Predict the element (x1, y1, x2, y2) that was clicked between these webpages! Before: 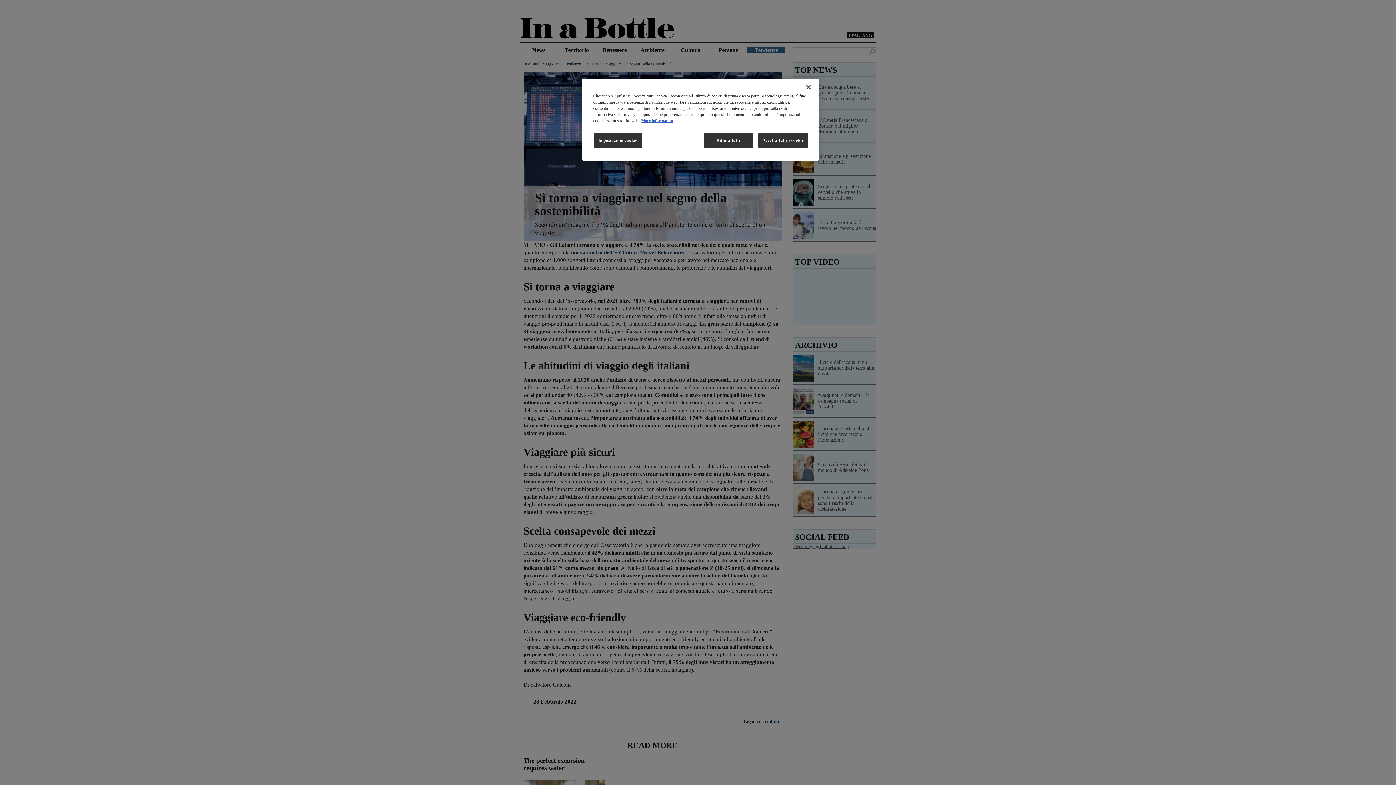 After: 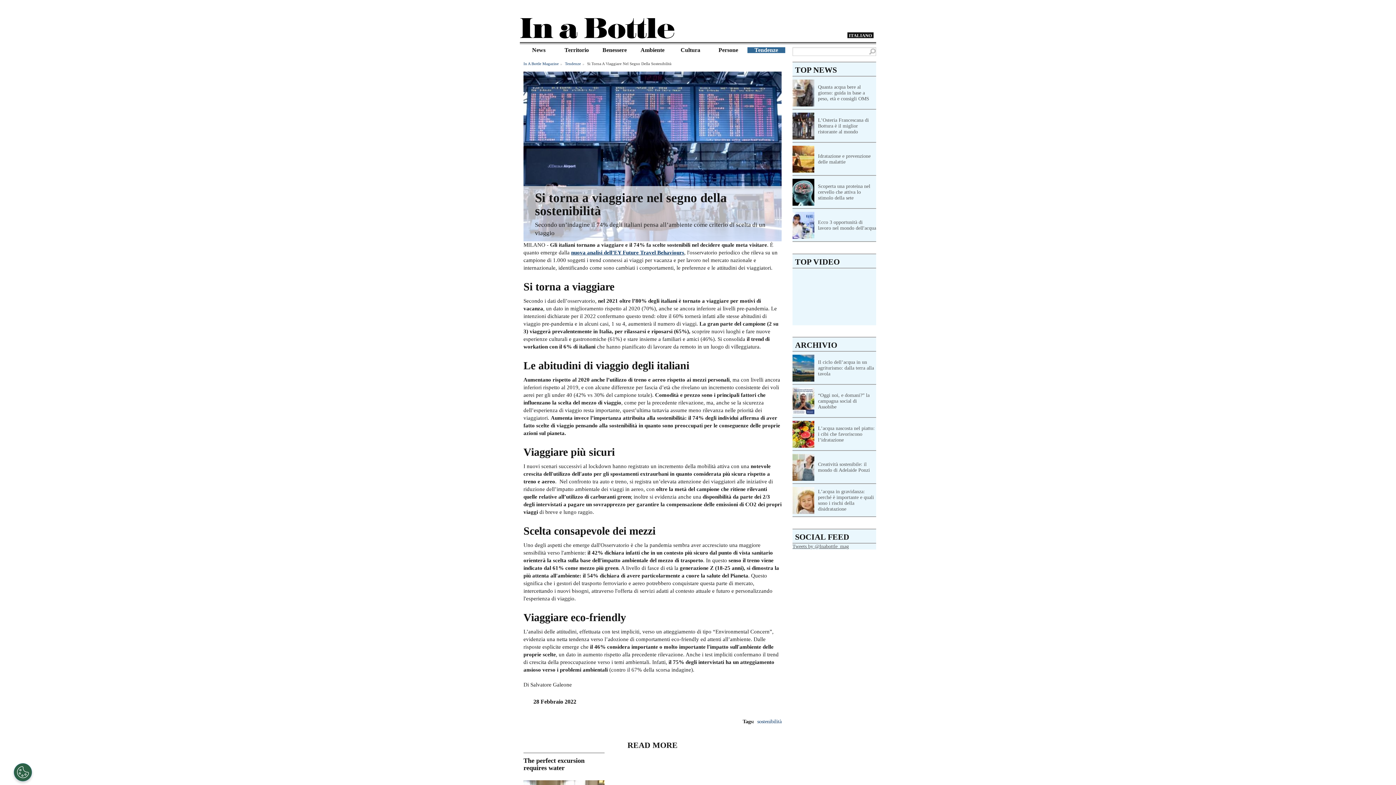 Action: bbox: (704, 133, 753, 148) label: Rifiuta tutti